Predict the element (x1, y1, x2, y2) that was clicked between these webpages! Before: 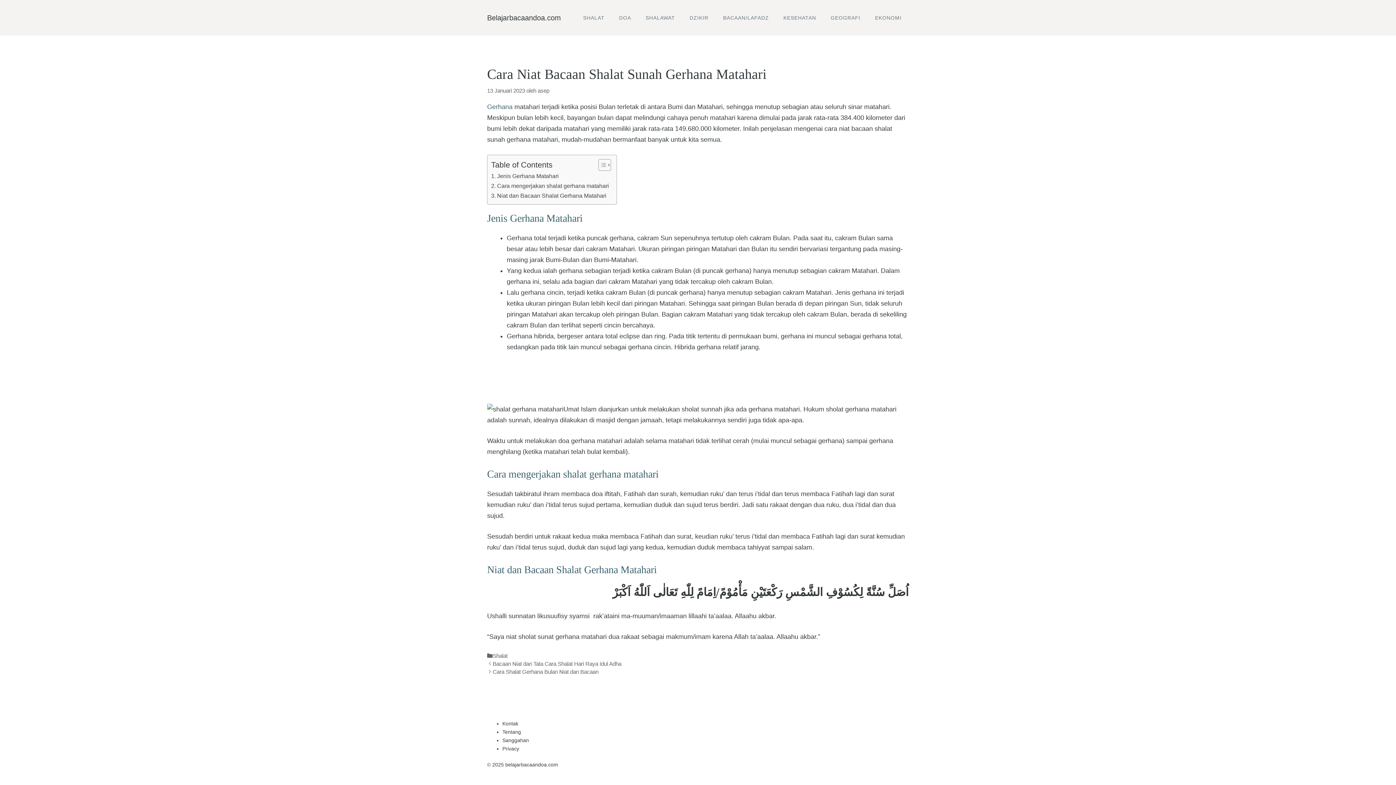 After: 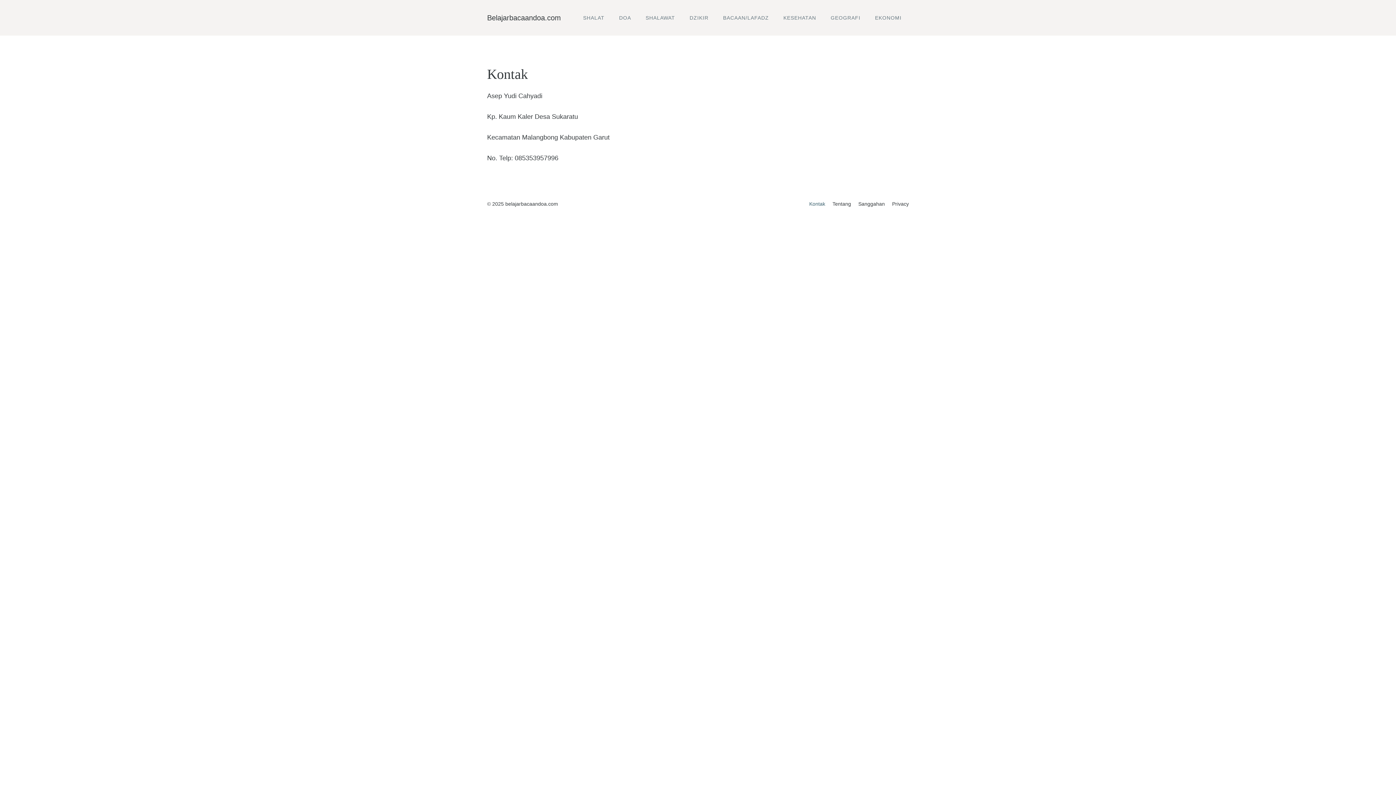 Action: label: Kontak bbox: (502, 720, 518, 726)